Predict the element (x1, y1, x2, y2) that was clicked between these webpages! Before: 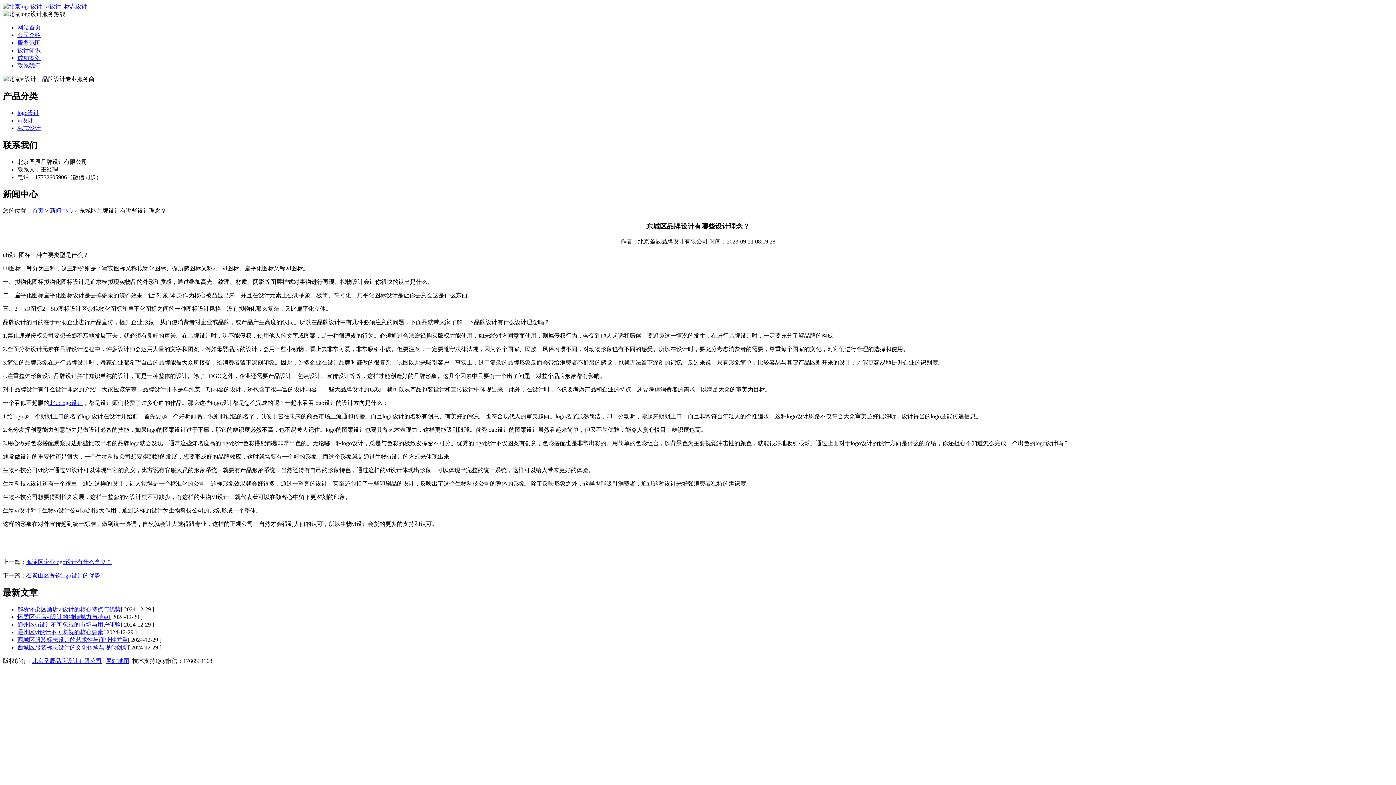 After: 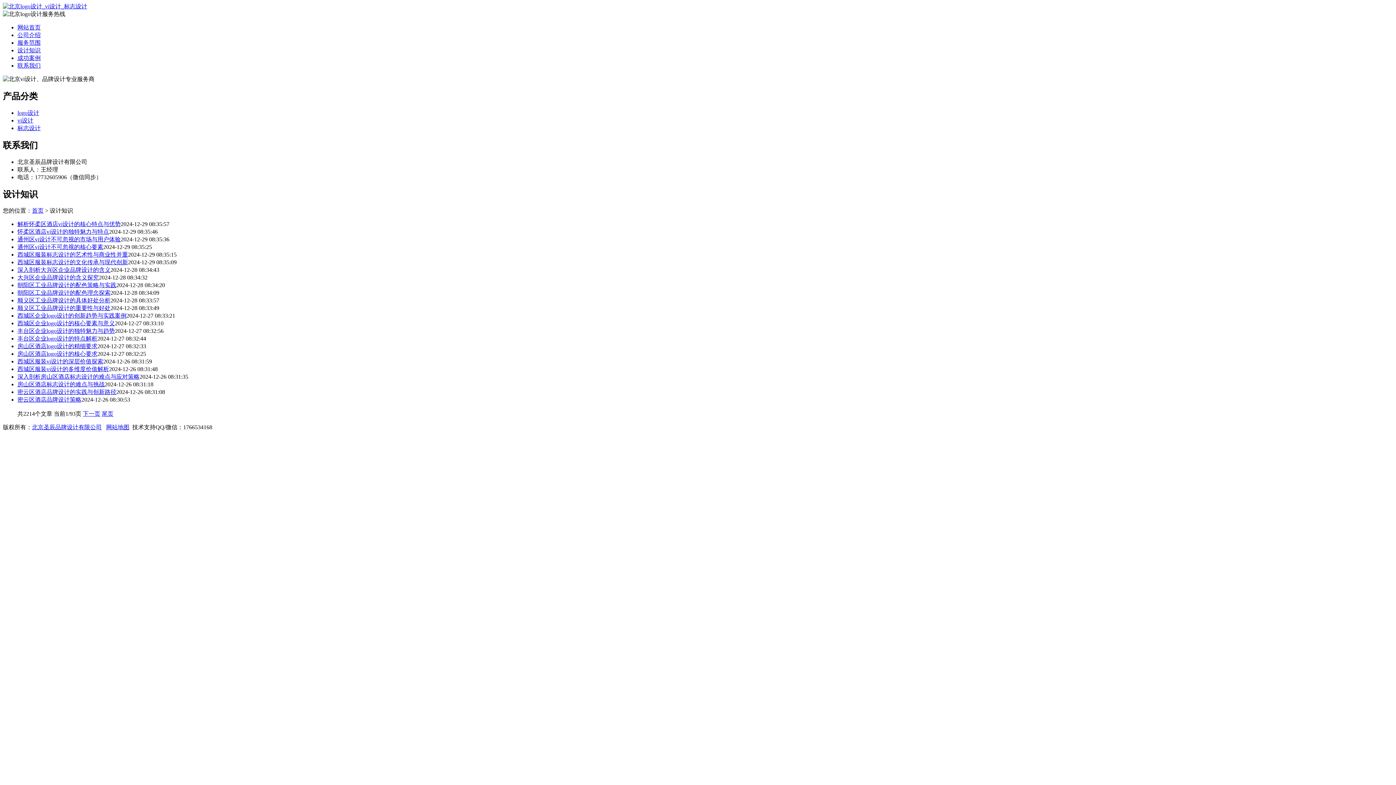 Action: bbox: (17, 47, 40, 53) label: 设计知识